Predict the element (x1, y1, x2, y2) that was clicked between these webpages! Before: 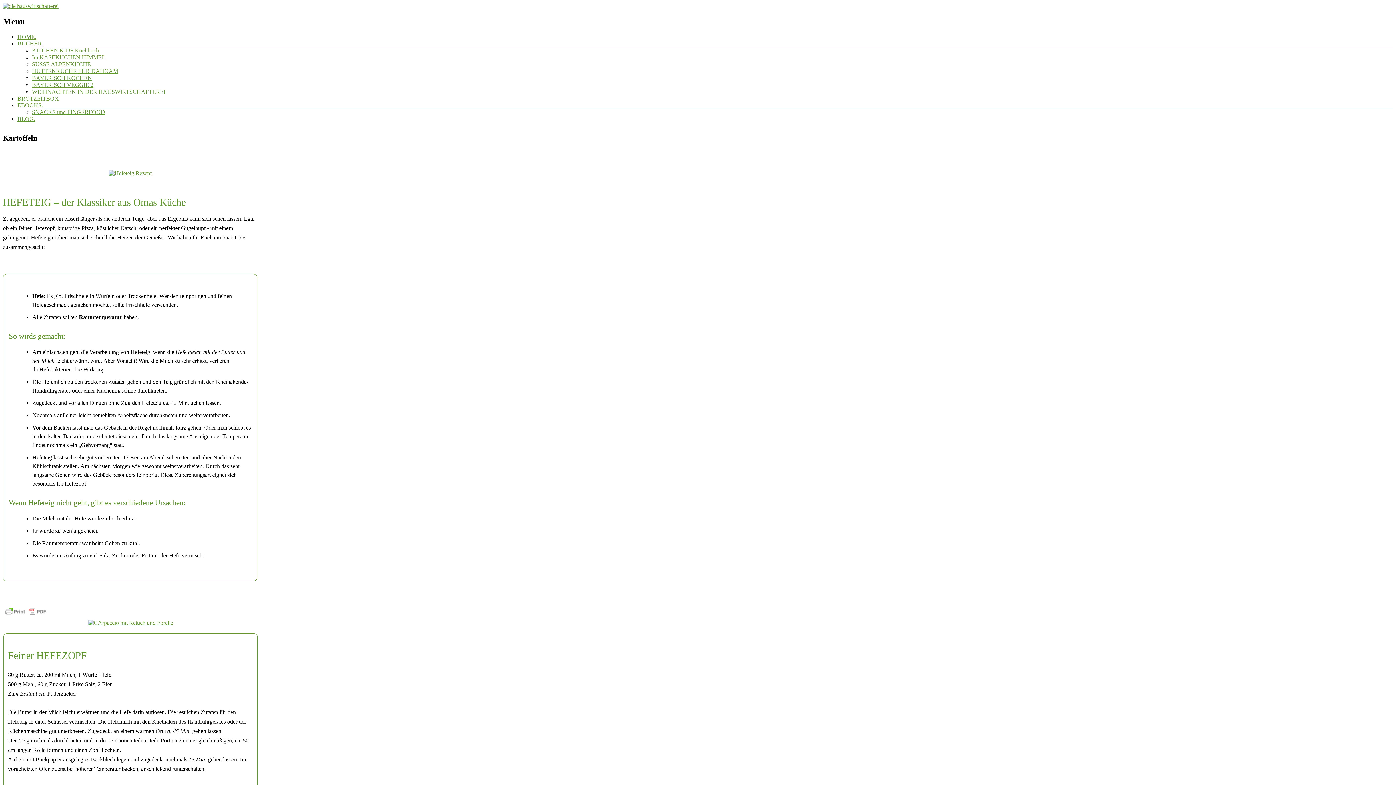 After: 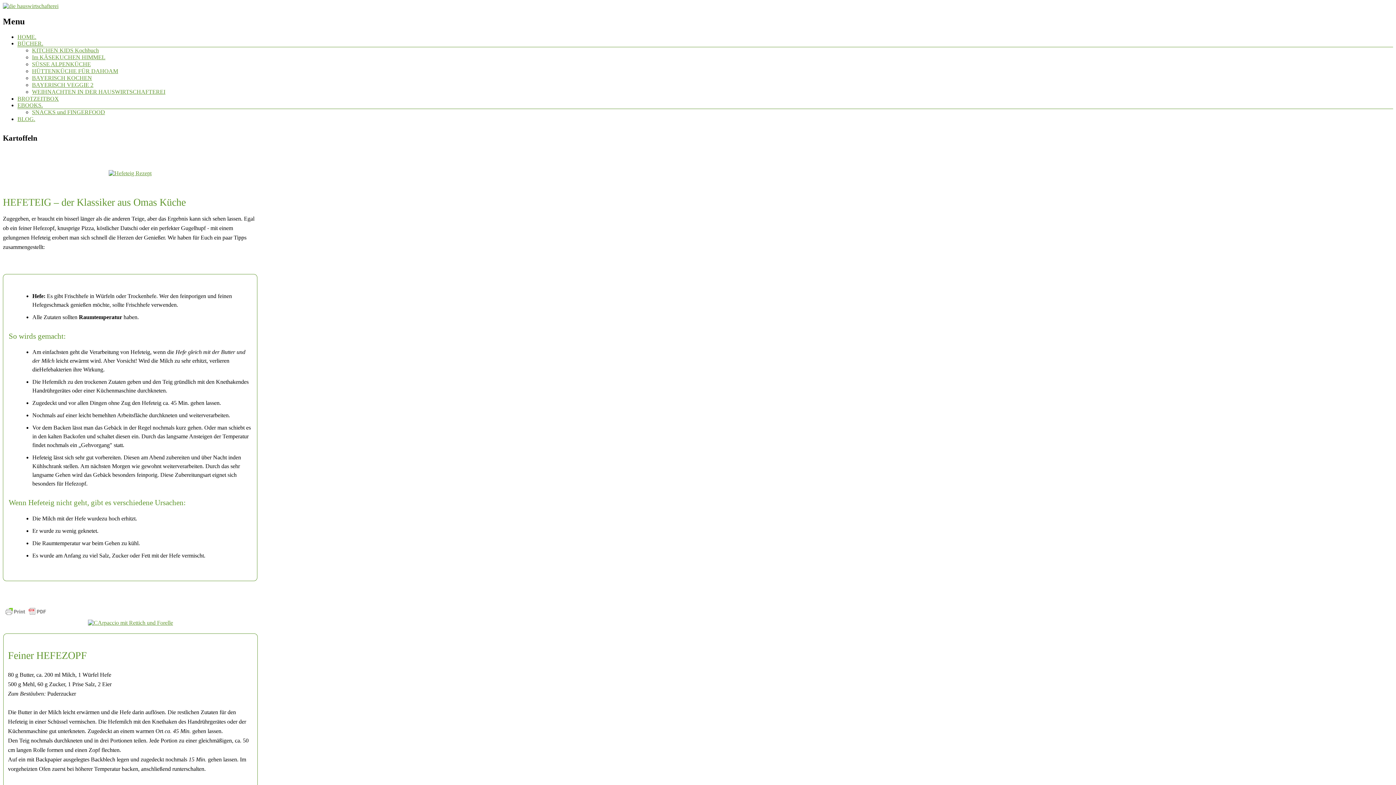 Action: bbox: (108, 170, 151, 176)